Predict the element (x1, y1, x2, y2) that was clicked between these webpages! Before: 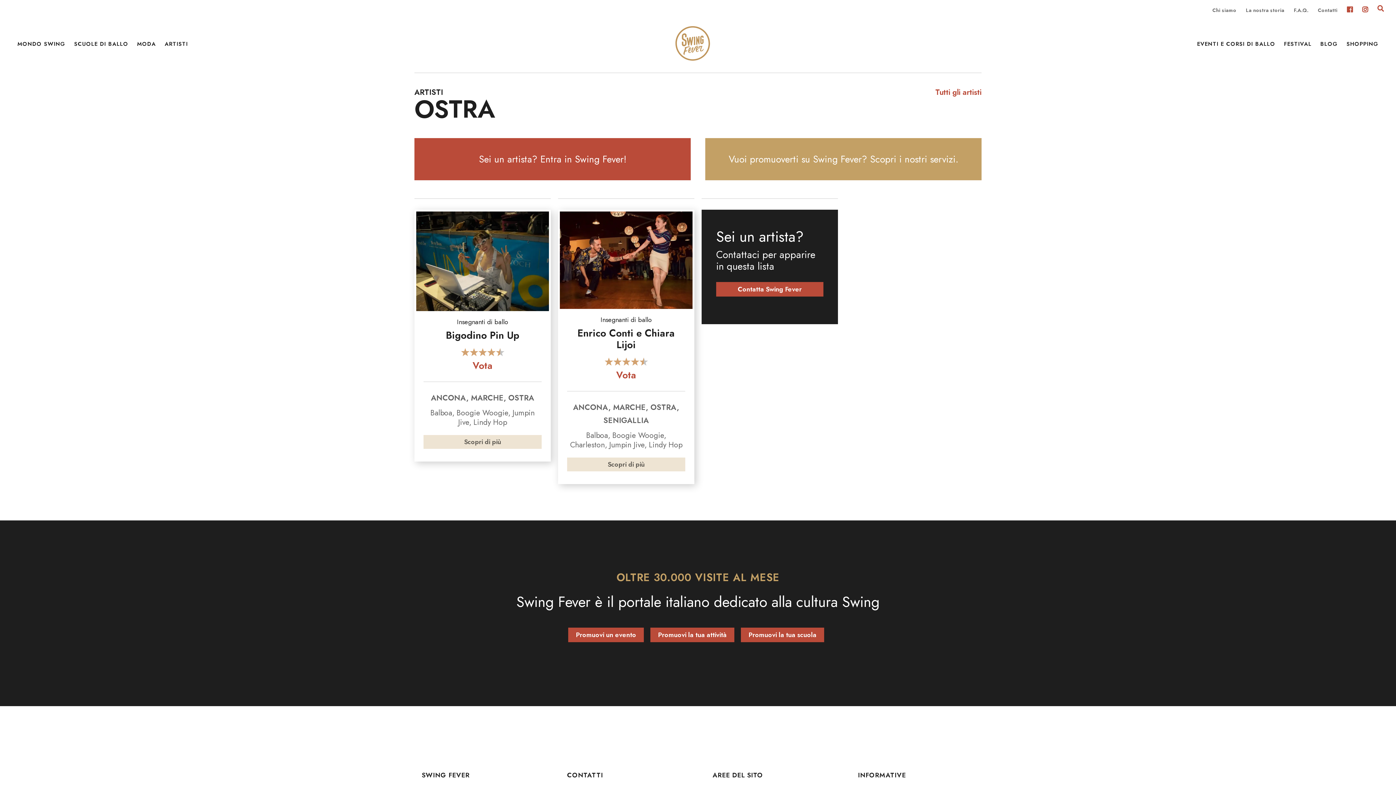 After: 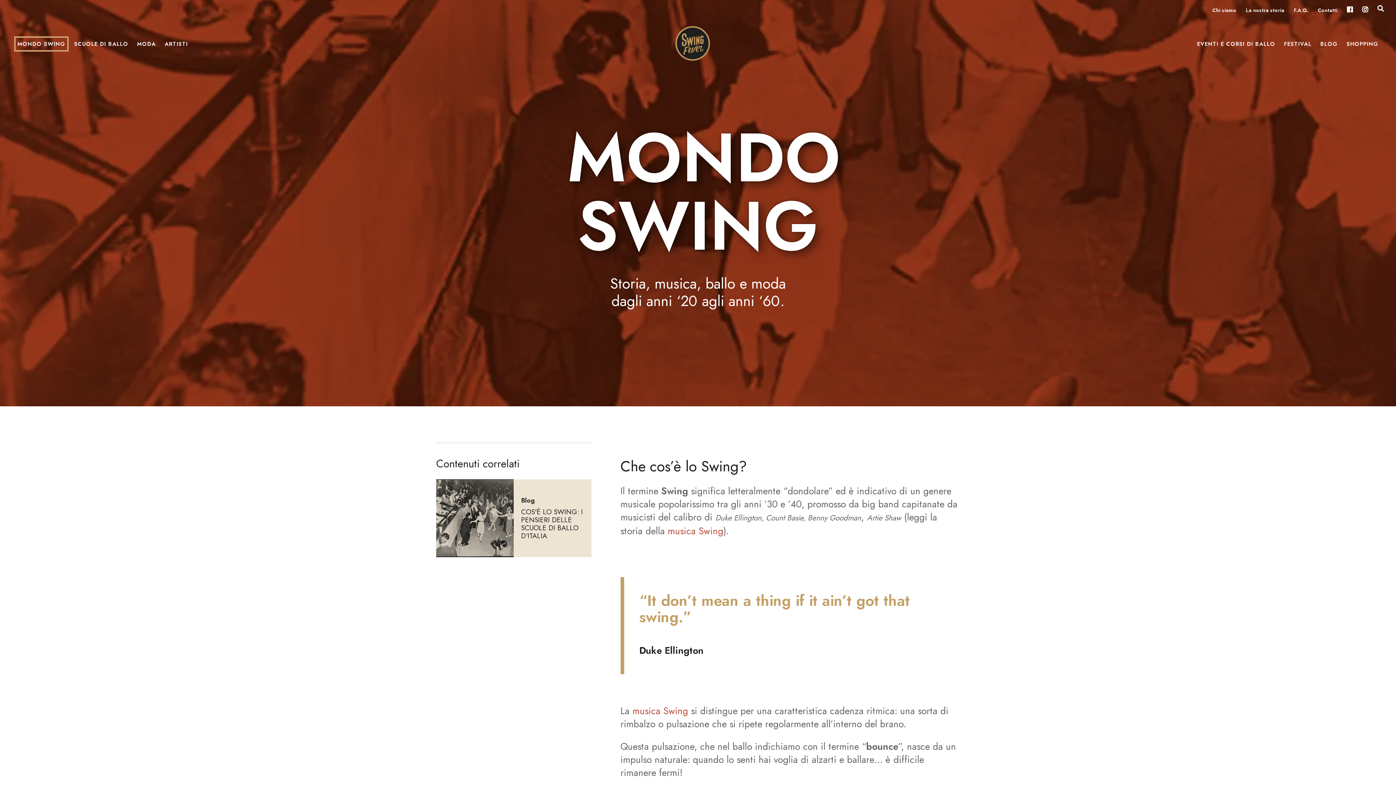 Action: bbox: (15, 37, 67, 50) label: MONDO SWING